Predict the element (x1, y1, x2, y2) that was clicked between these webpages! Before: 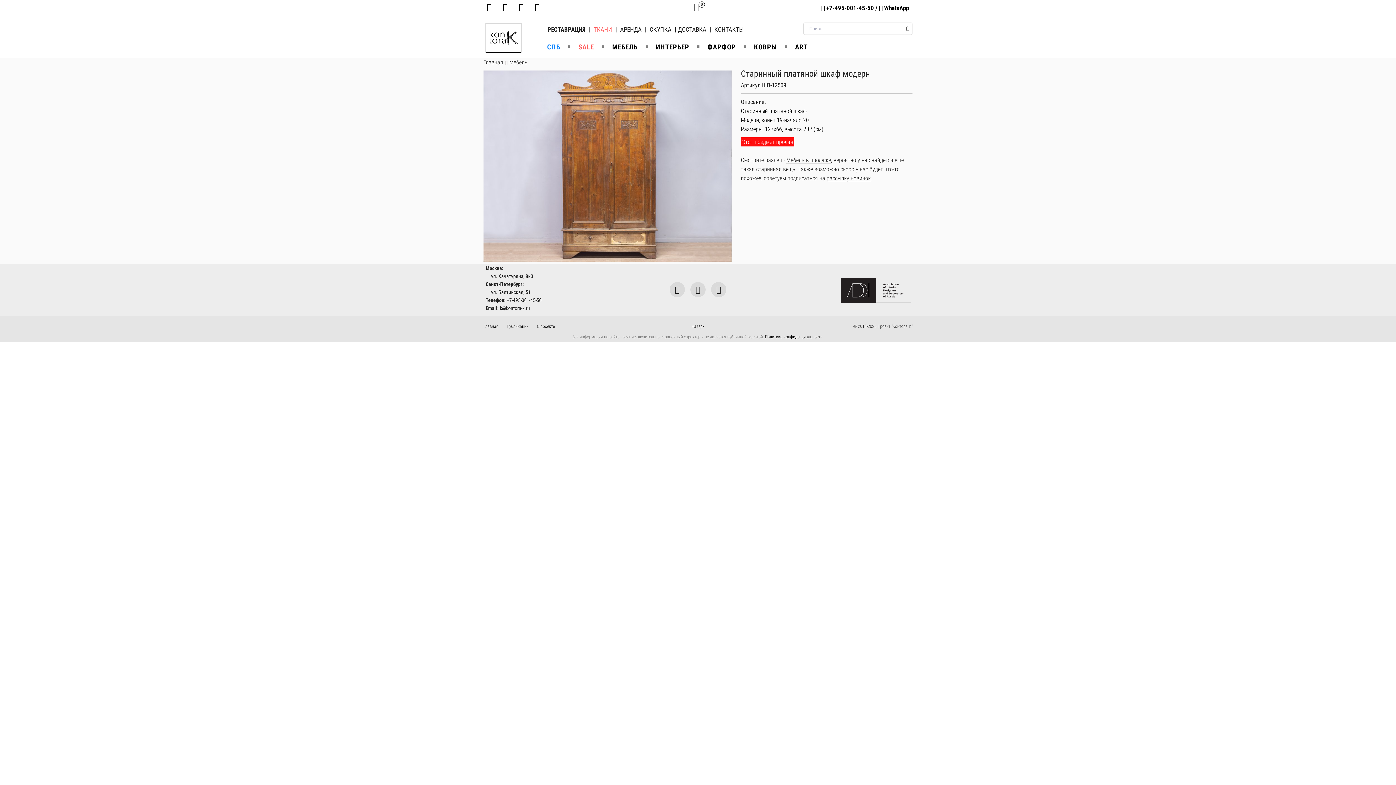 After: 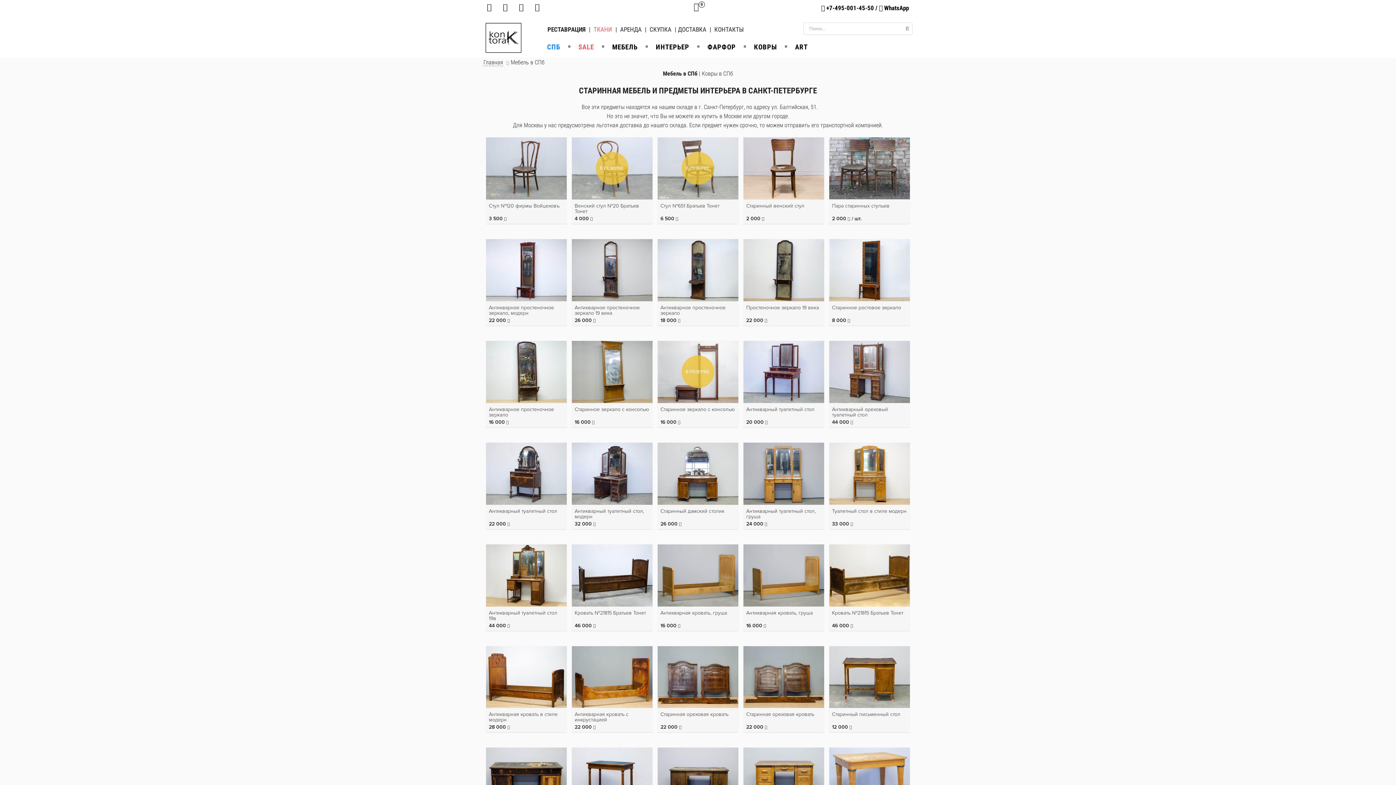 Action: bbox: (547, 40, 562, 54) label: СПБ